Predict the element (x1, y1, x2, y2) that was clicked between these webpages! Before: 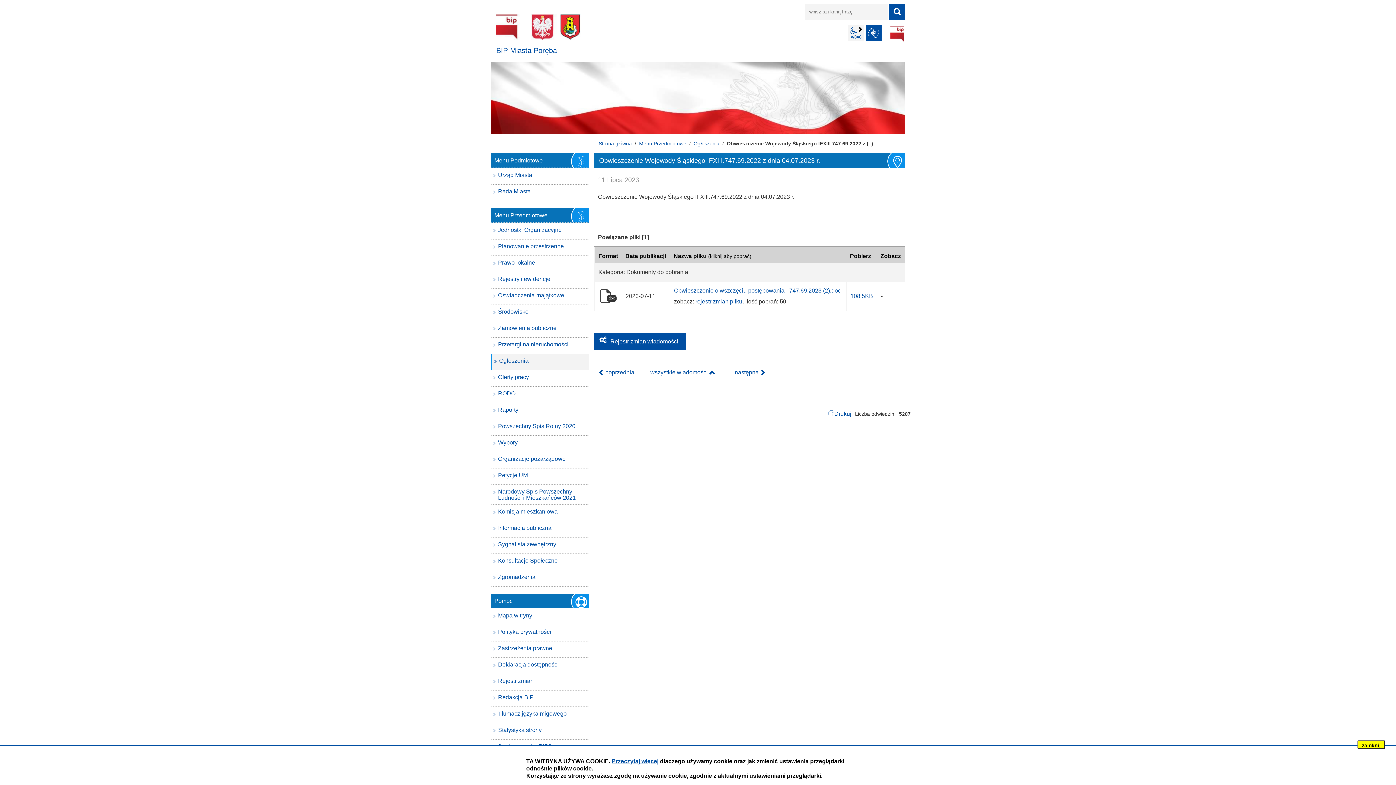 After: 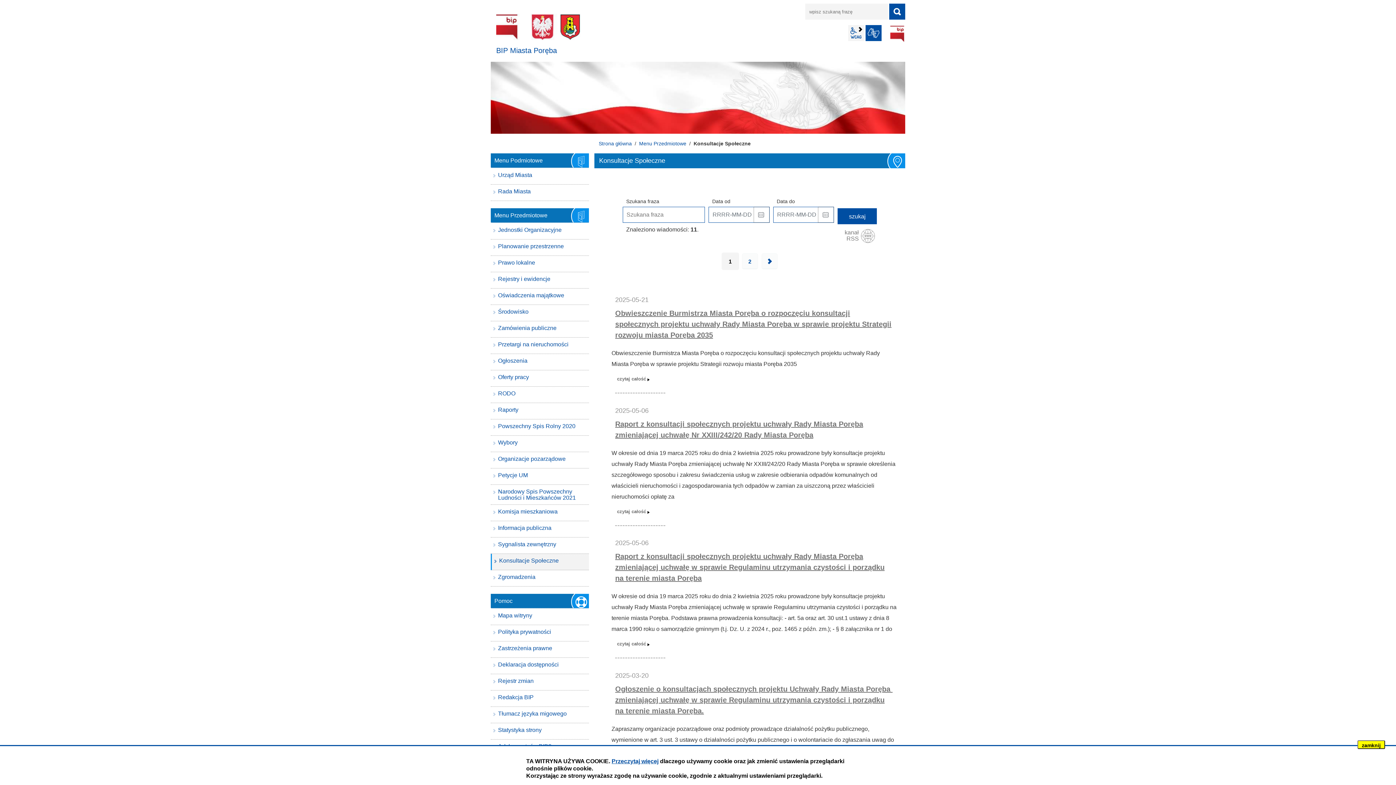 Action: bbox: (490, 554, 589, 570) label: Konsultacje Społeczne